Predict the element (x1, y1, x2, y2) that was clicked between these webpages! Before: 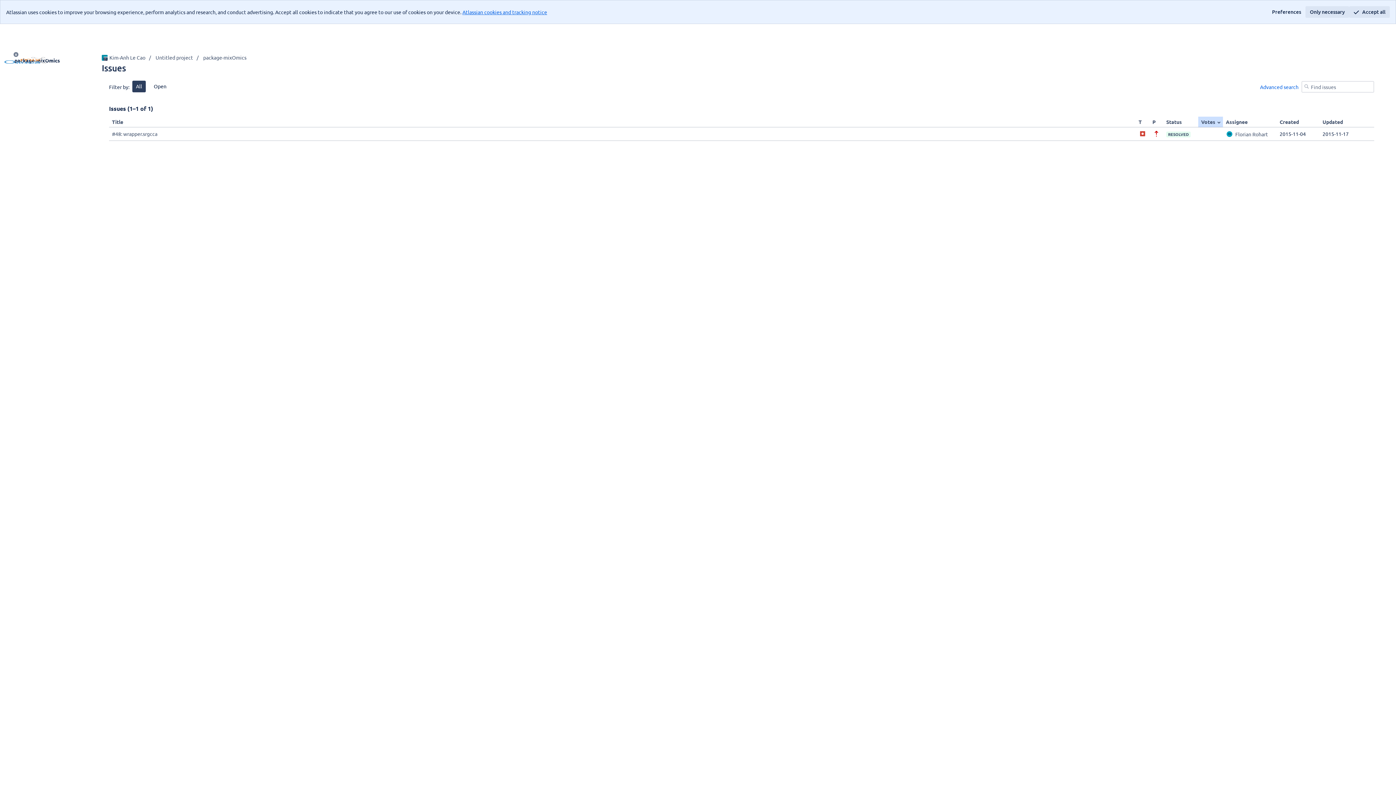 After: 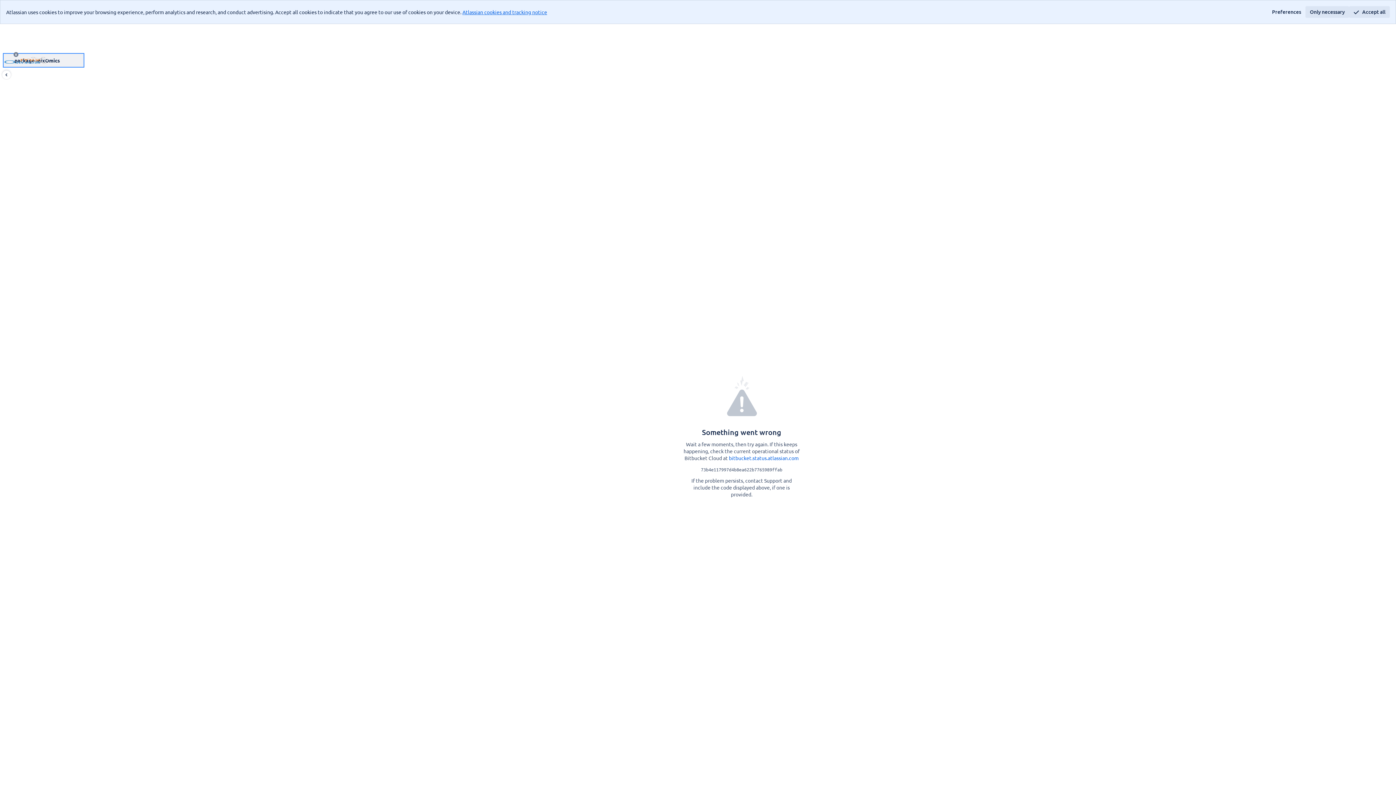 Action: label: package-mixOmics bbox: (2, 53, 84, 67)